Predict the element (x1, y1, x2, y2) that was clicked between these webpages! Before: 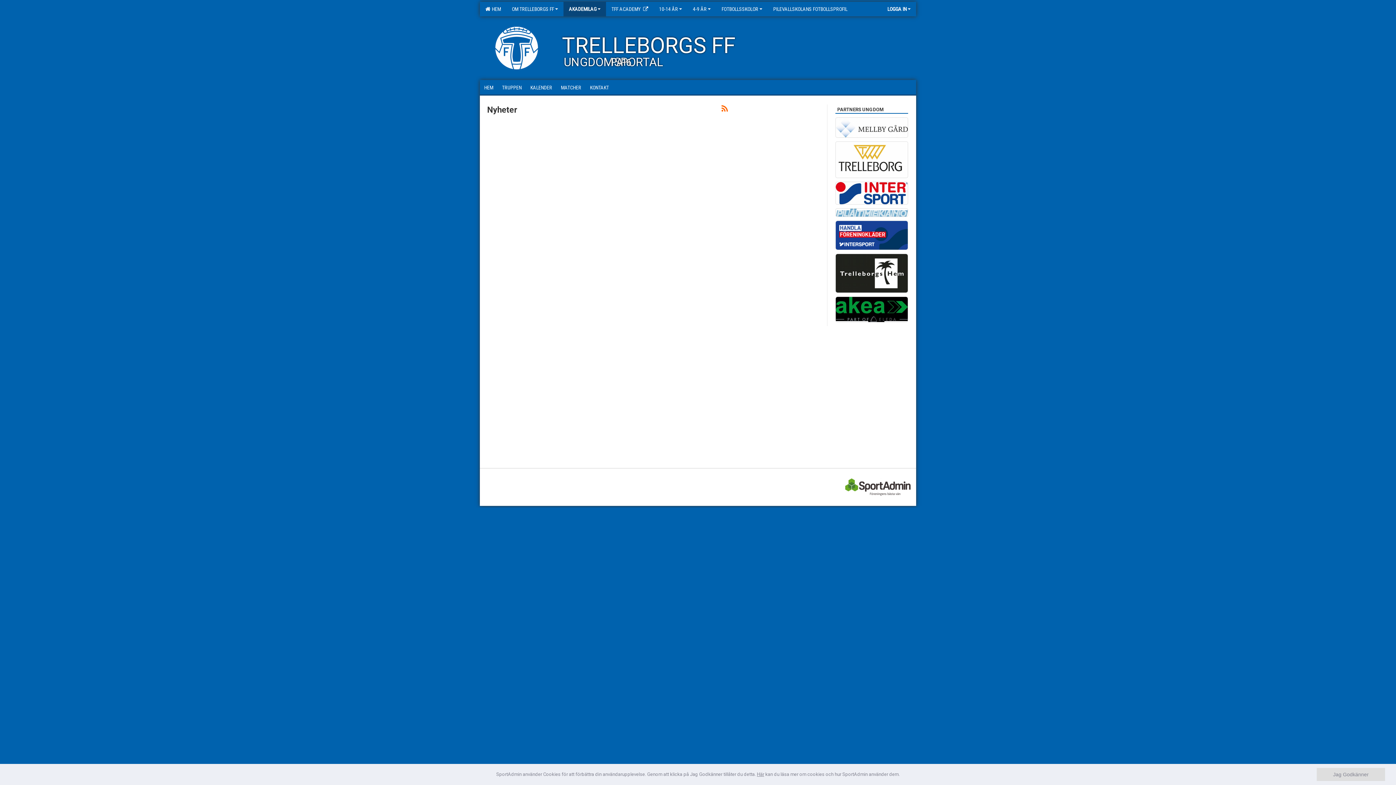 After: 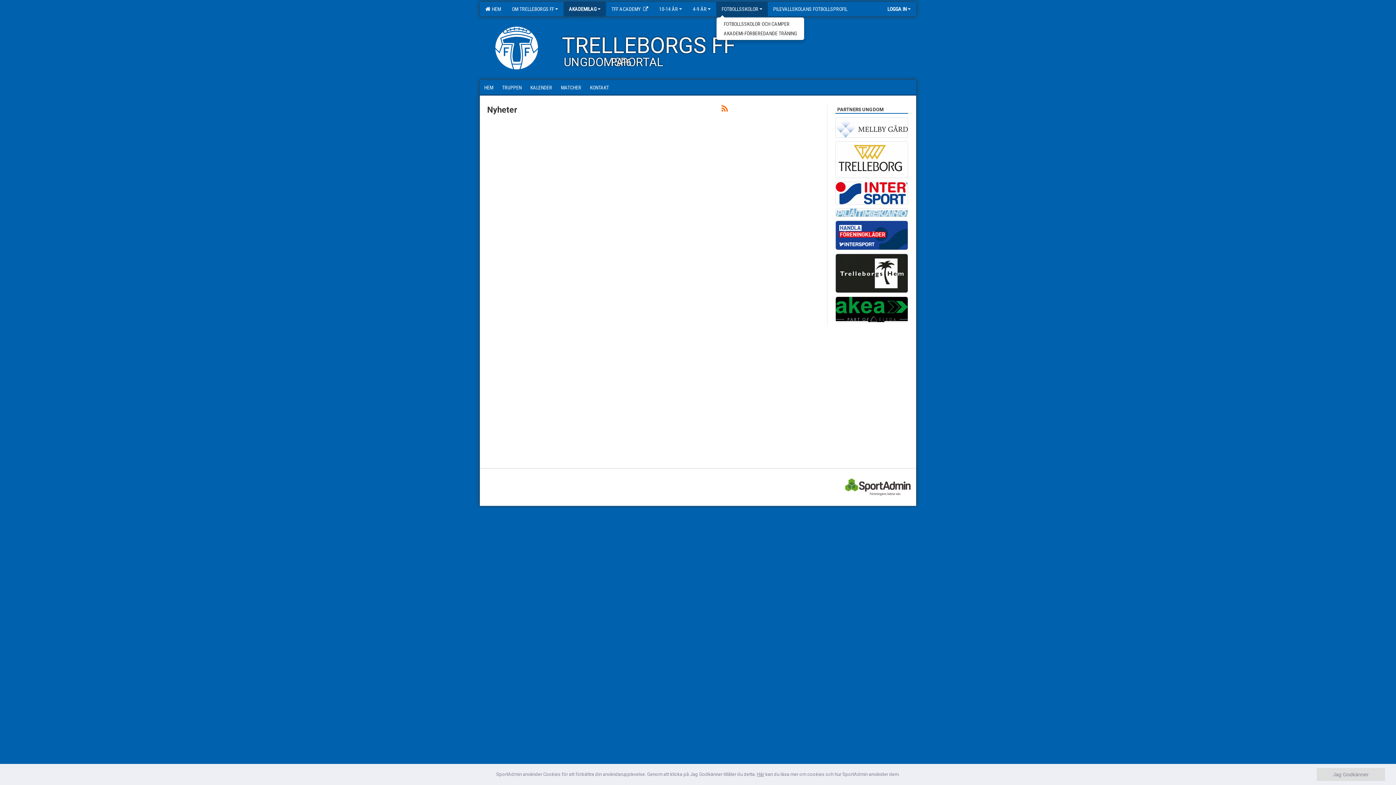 Action: bbox: (716, 1, 768, 16) label: FOTBOLLSSKOLOR